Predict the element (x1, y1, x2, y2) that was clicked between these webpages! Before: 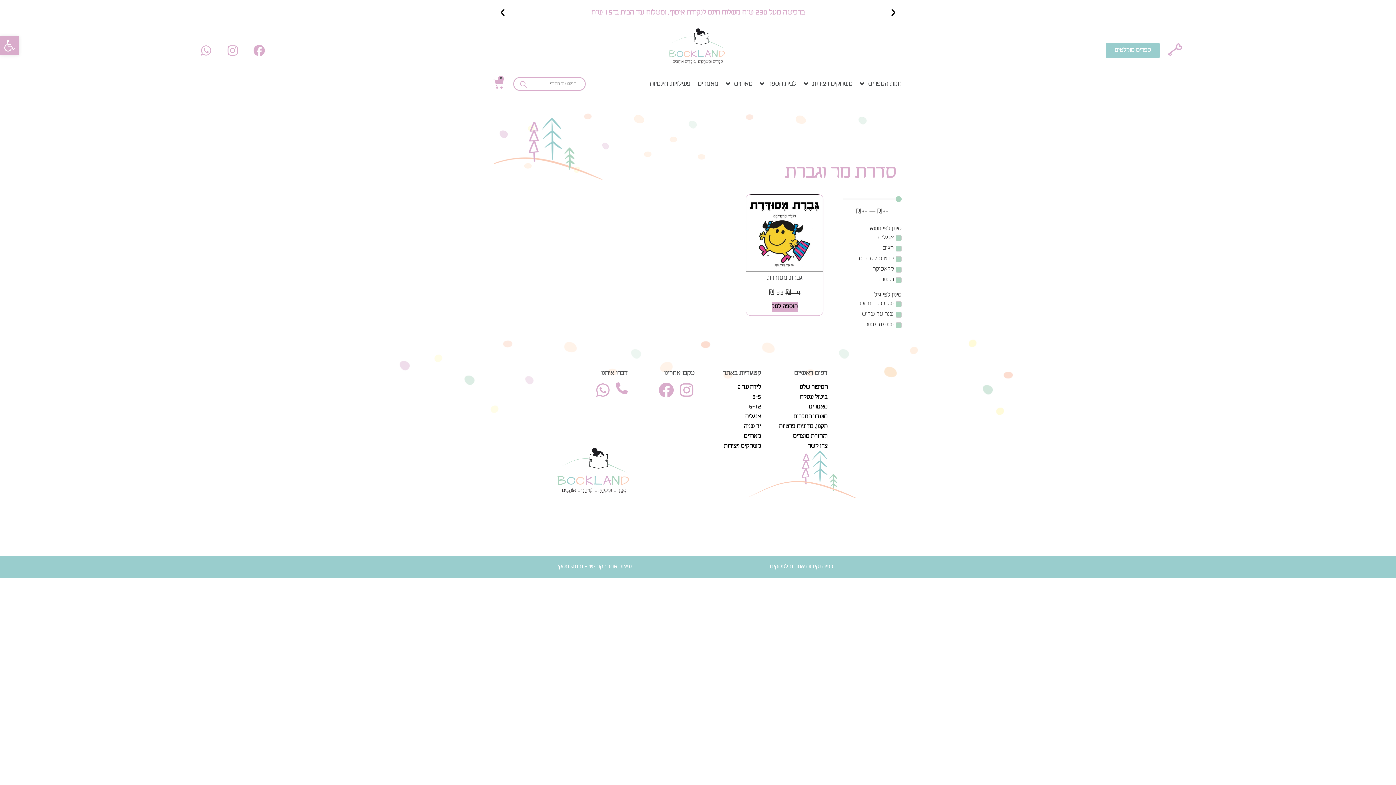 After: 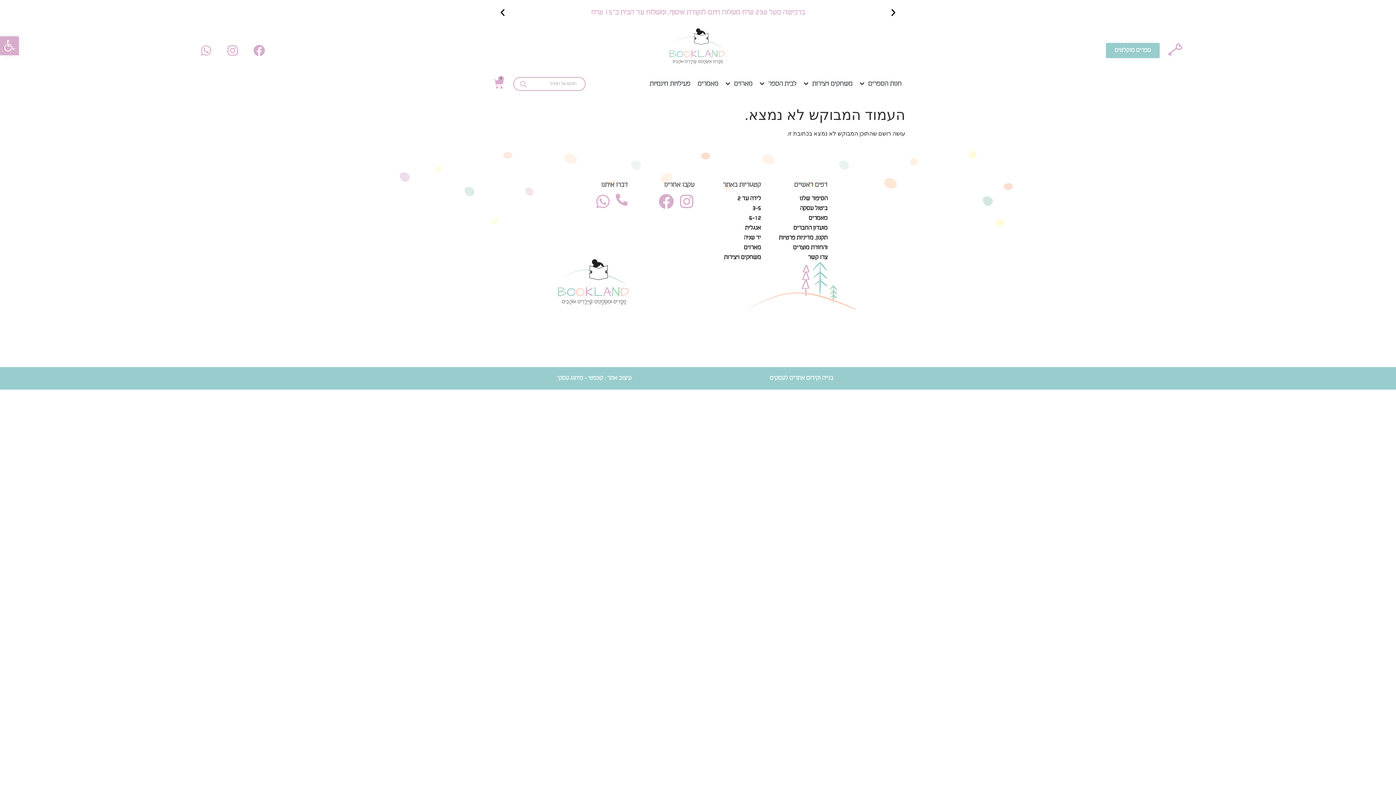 Action: bbox: (724, 443, 761, 449) label: משחקים ויצירות